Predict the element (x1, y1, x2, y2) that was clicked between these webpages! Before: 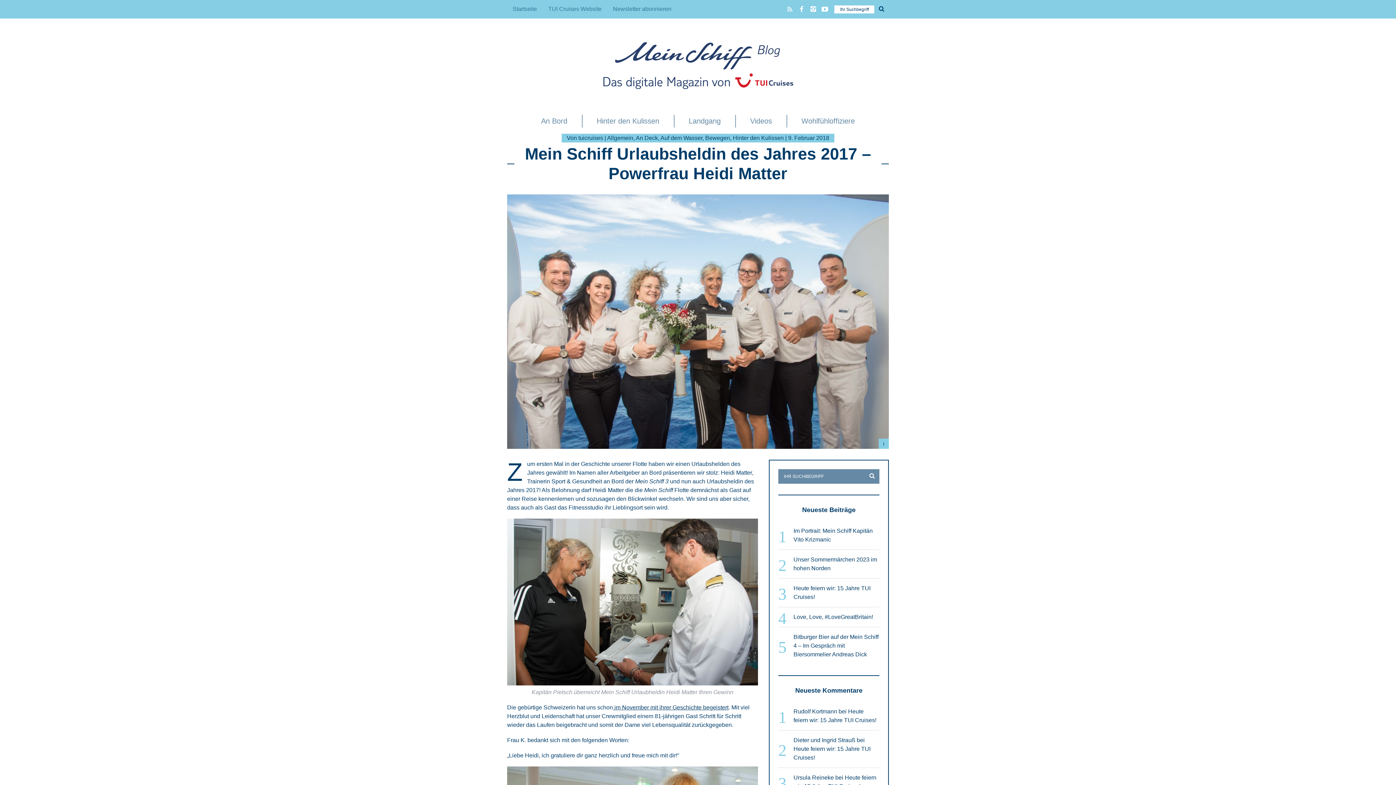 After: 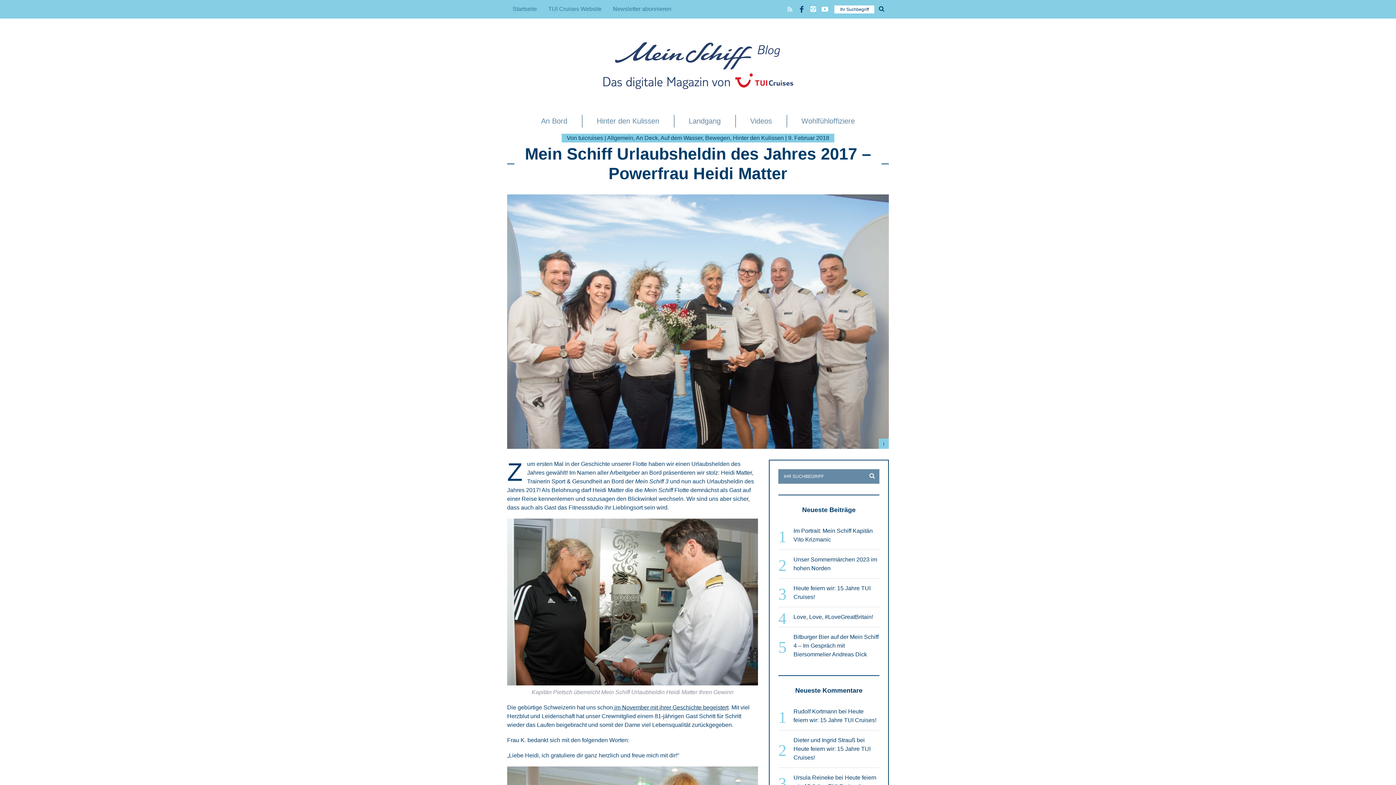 Action: bbox: (796, 1, 807, 13)